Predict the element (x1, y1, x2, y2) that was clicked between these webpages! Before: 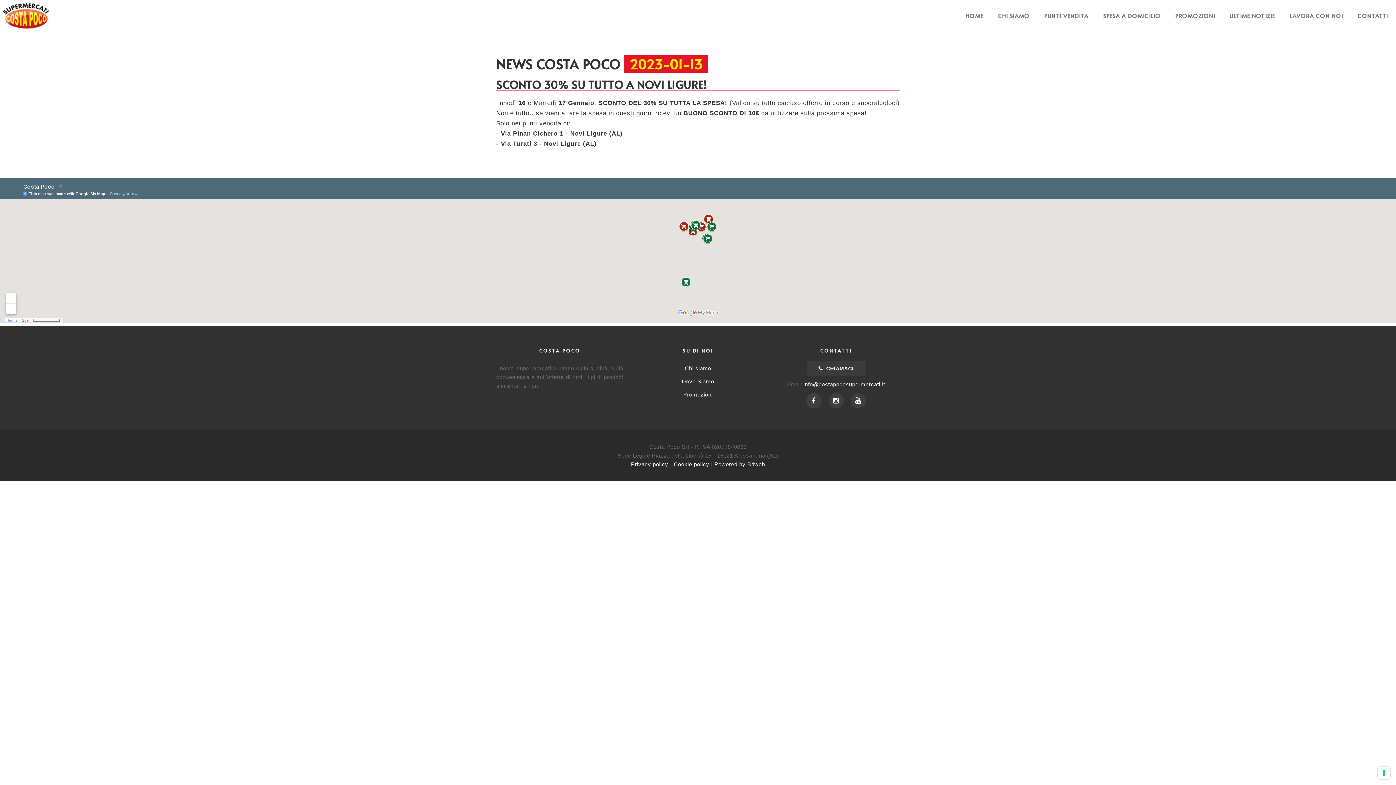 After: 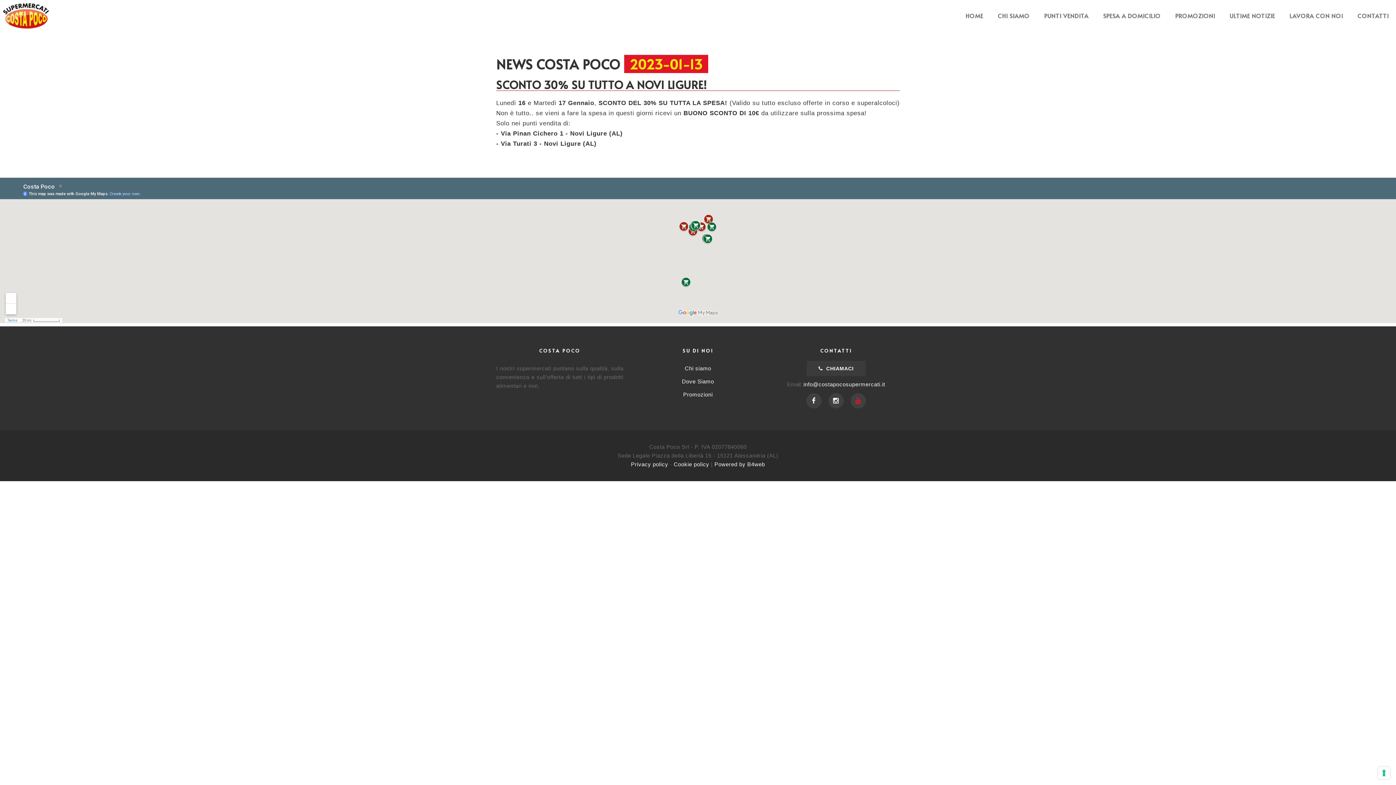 Action: label:   bbox: (850, 393, 866, 408)